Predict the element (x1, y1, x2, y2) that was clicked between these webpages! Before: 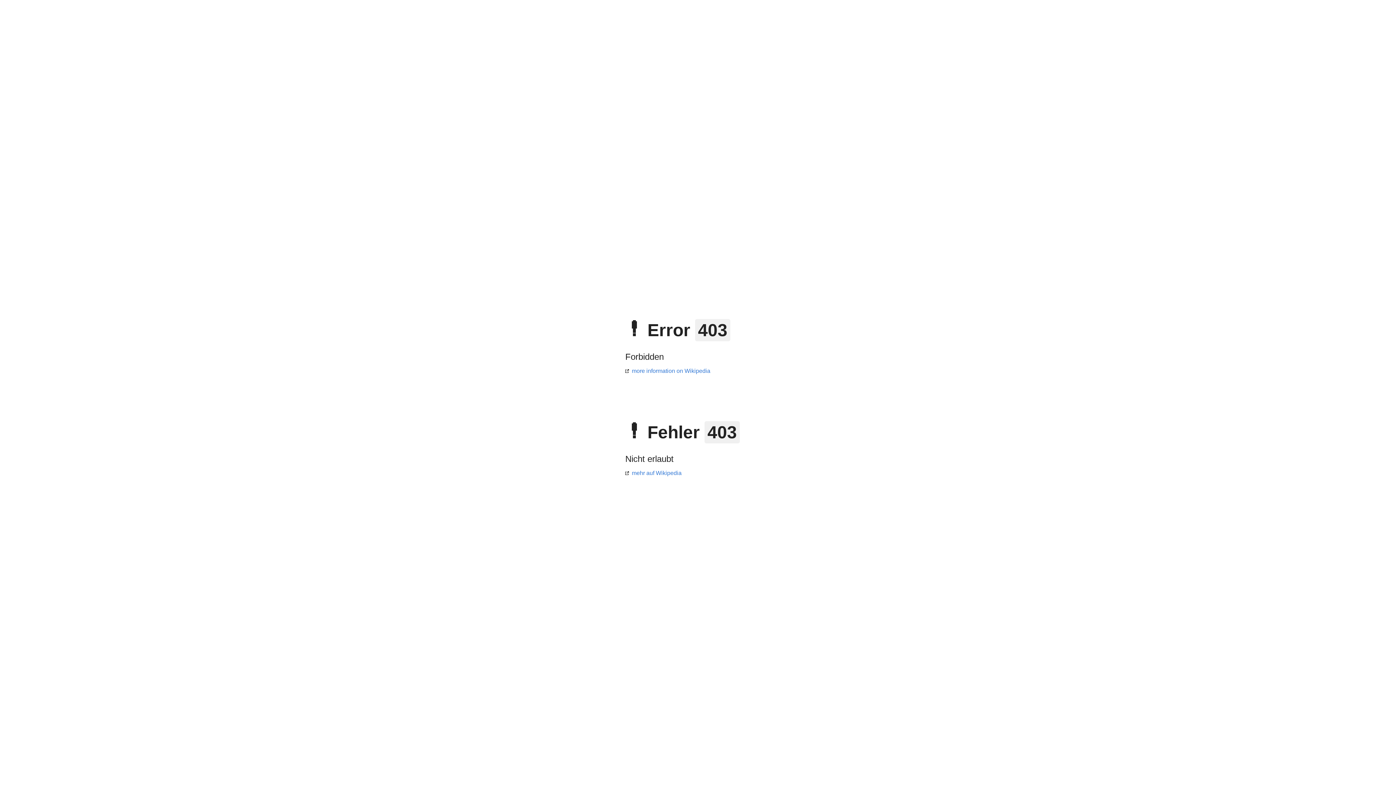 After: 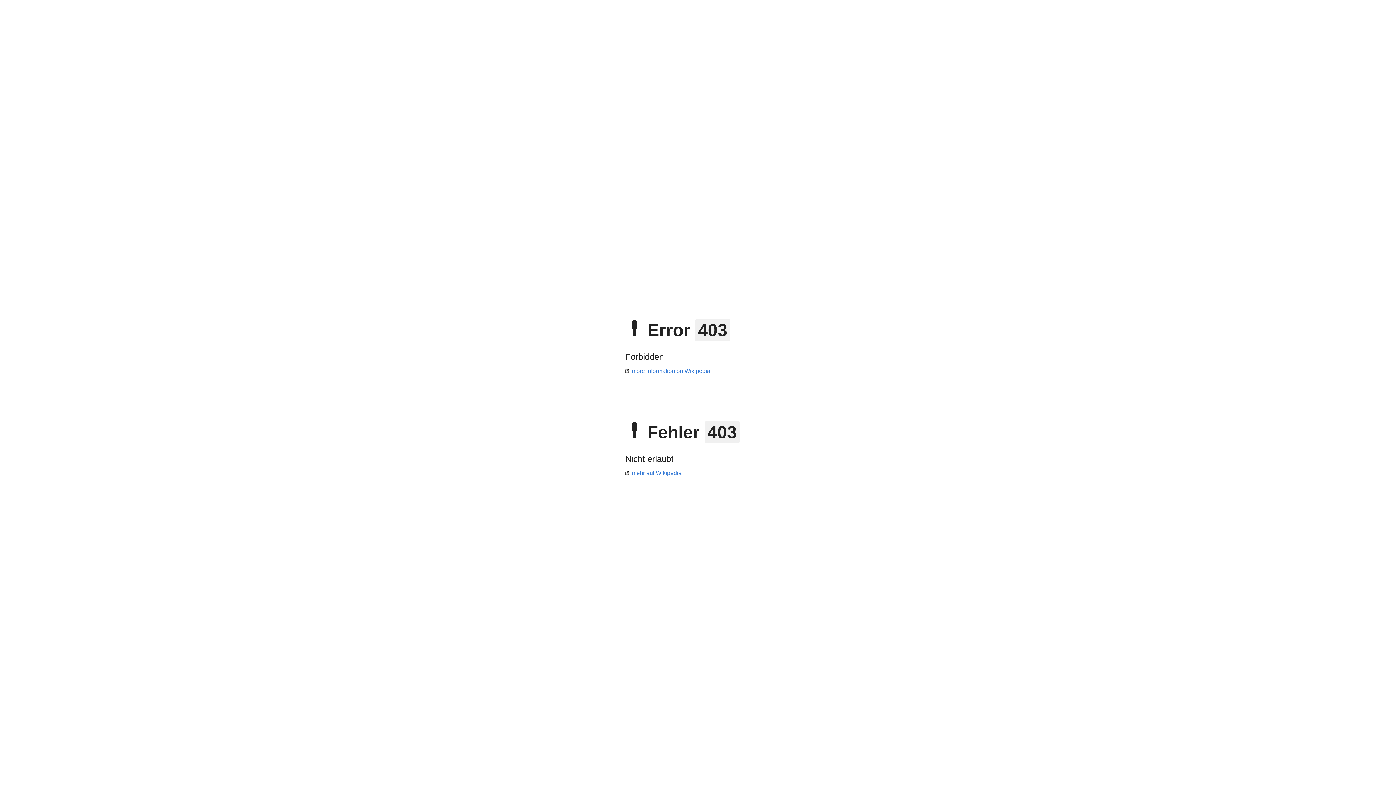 Action: bbox: (625, 368, 710, 374) label: more information on Wikipedia